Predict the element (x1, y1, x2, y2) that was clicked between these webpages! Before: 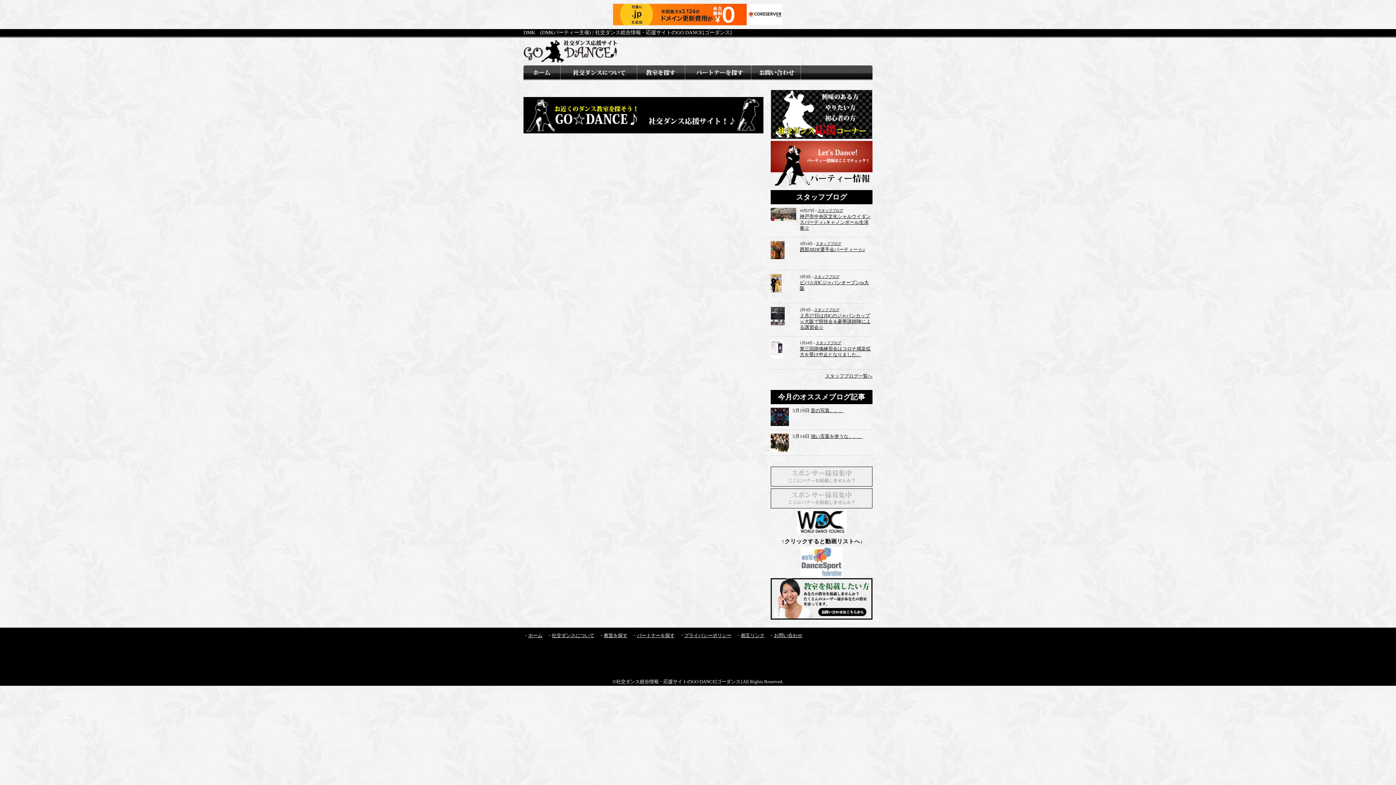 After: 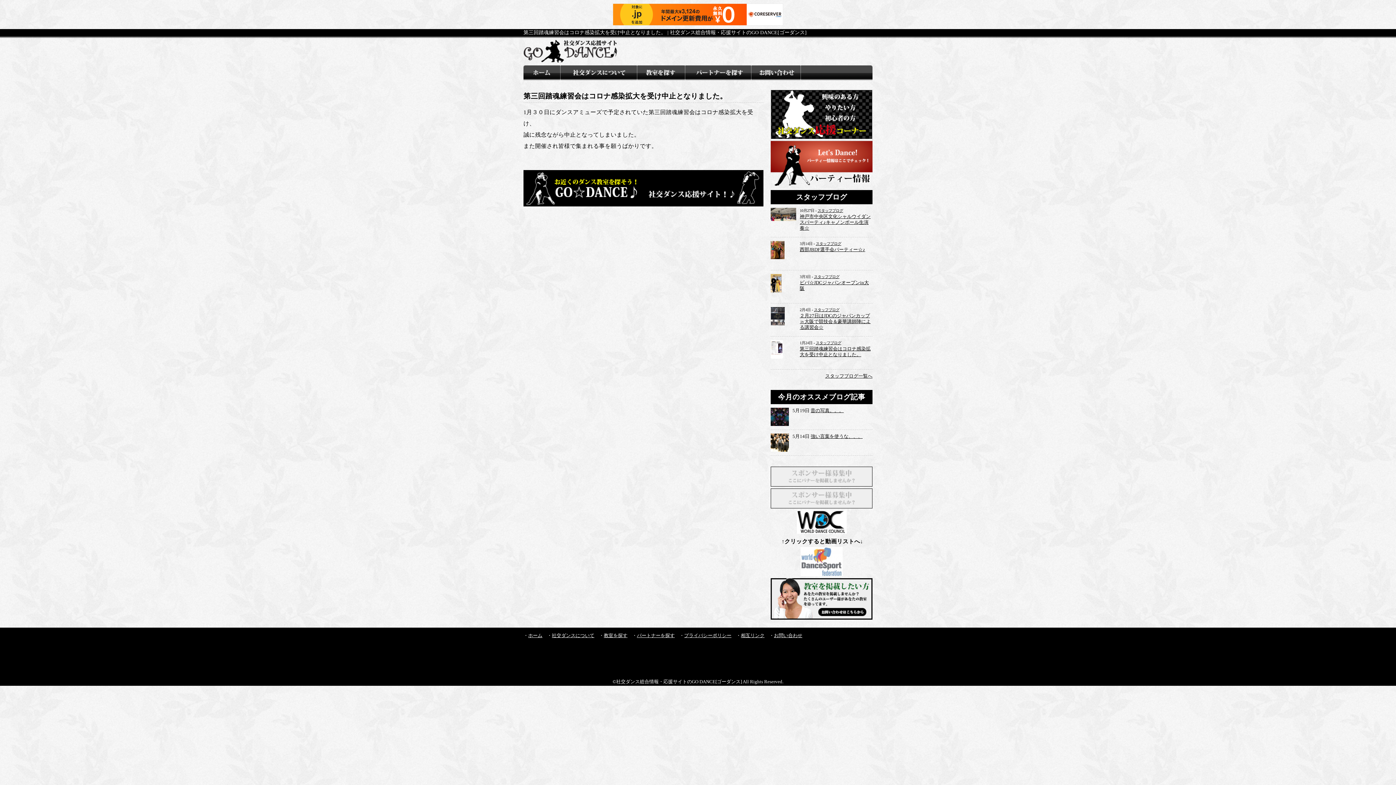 Action: bbox: (800, 346, 870, 357) label: 第三回踏魂練習会はコロナ感染拡大を受け中止となりました。